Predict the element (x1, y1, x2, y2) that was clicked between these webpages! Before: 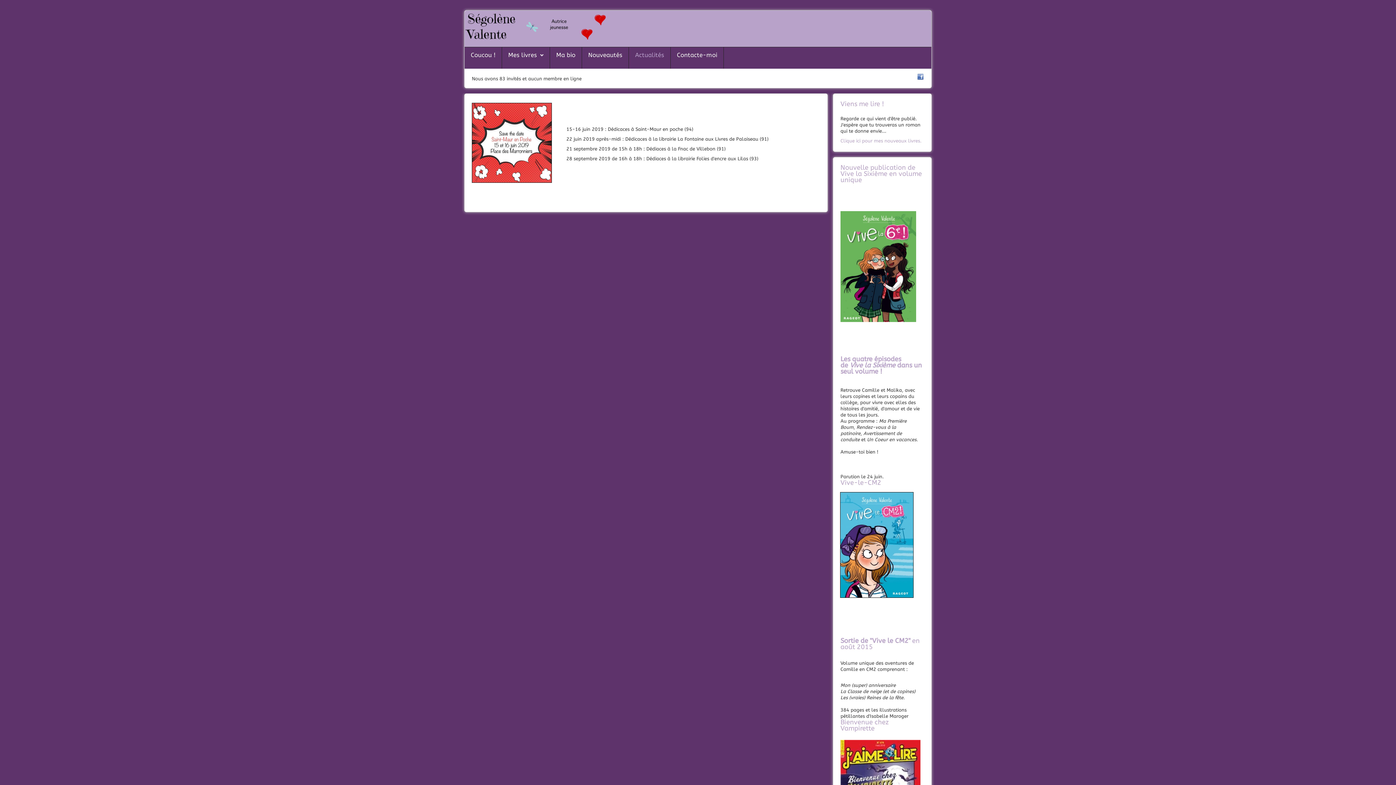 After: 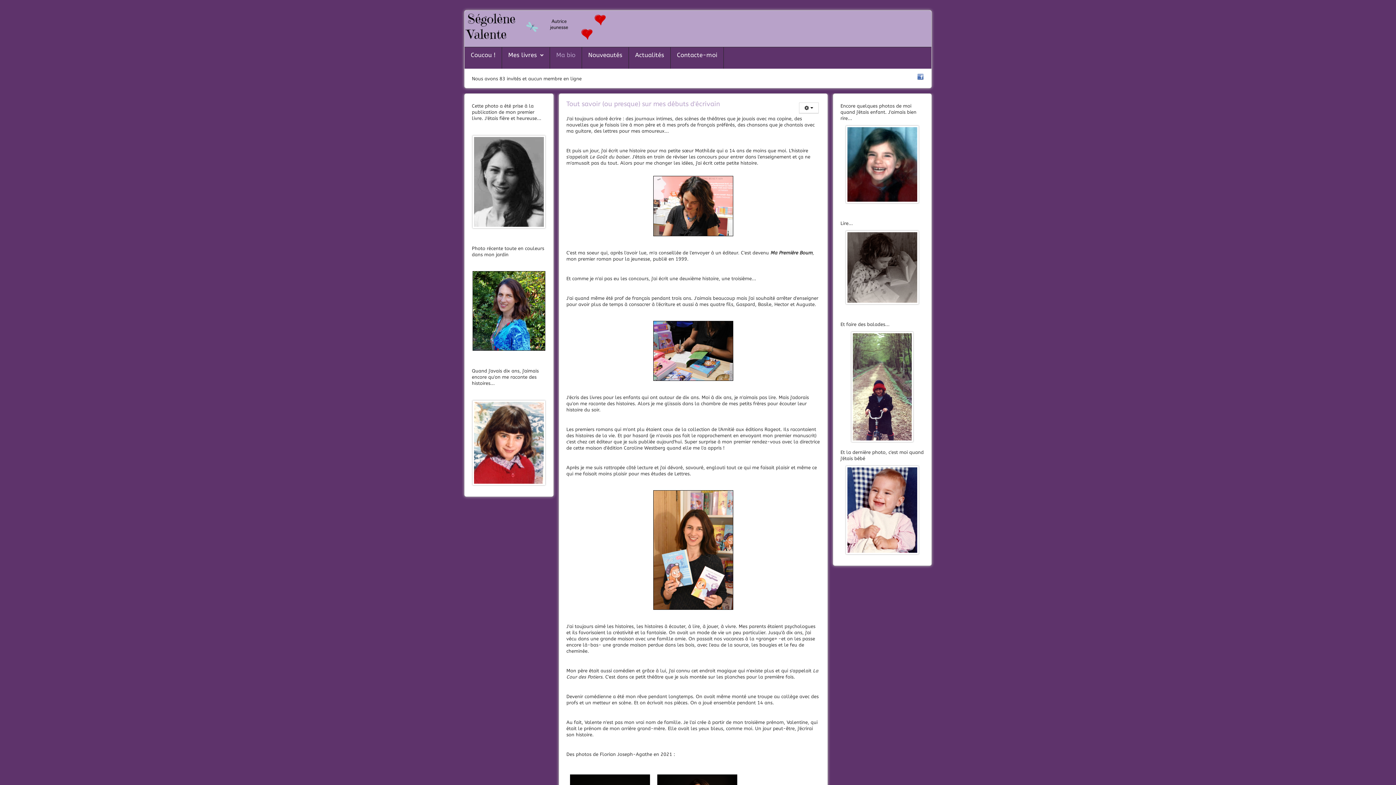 Action: label: Ma bio bbox: (556, 51, 575, 58)